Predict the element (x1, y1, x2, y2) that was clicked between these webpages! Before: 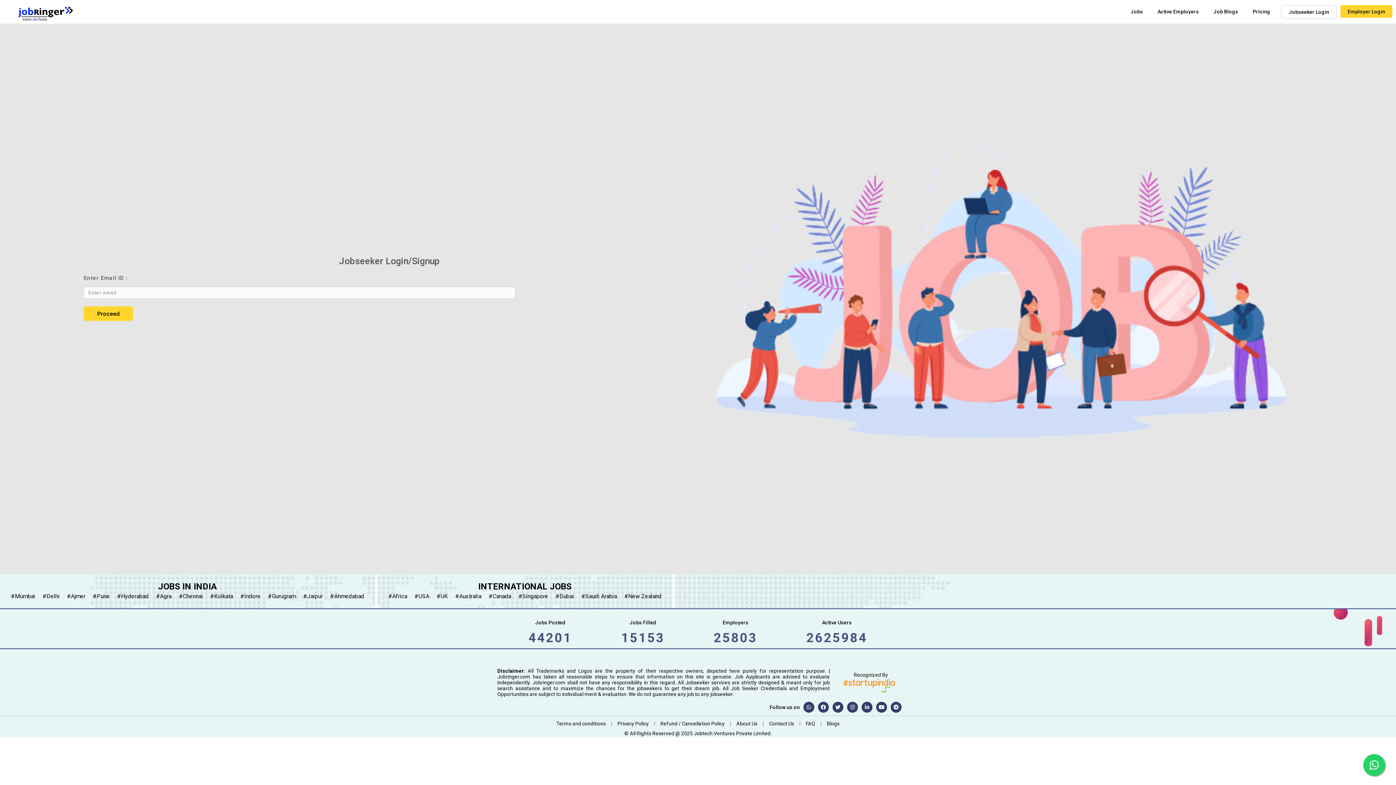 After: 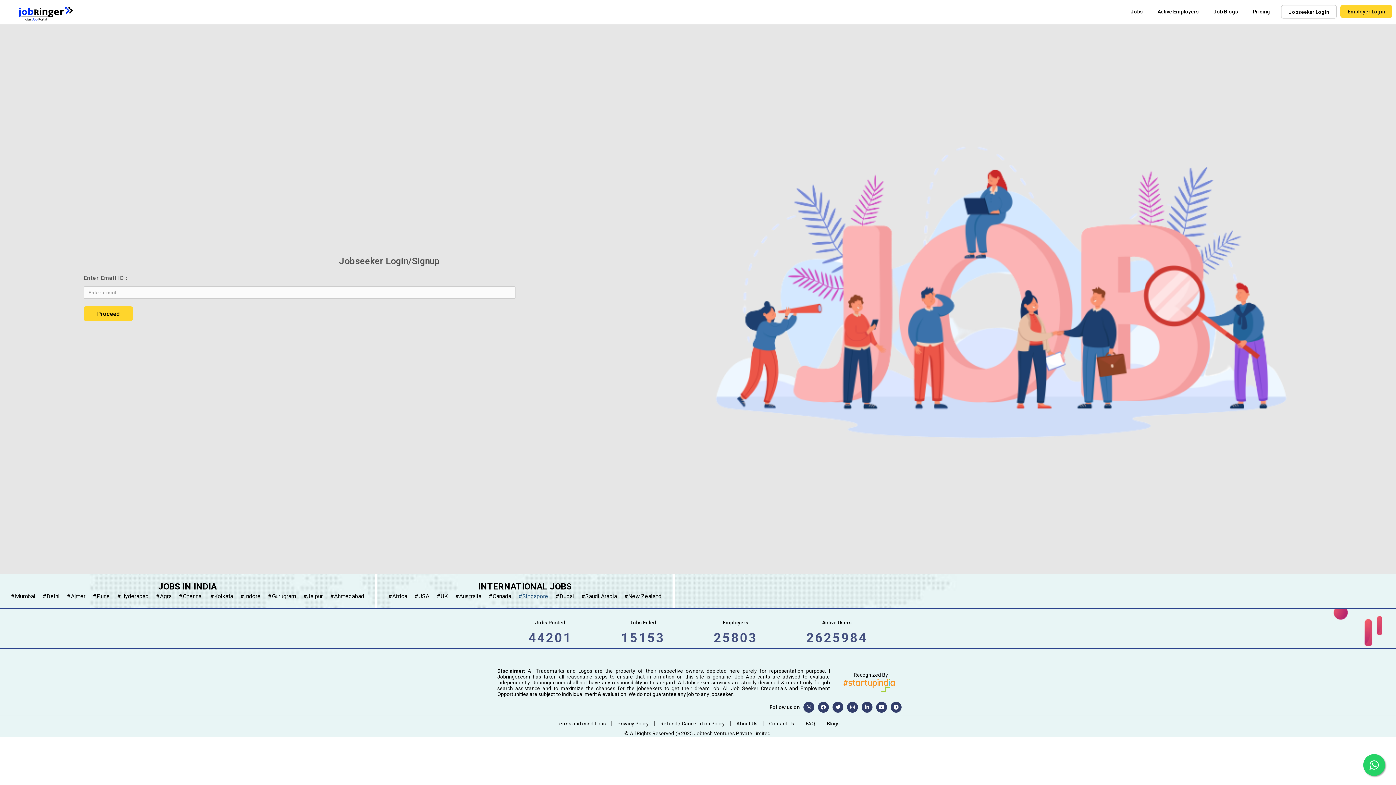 Action: label: #Singapore bbox: (514, 591, 552, 601)